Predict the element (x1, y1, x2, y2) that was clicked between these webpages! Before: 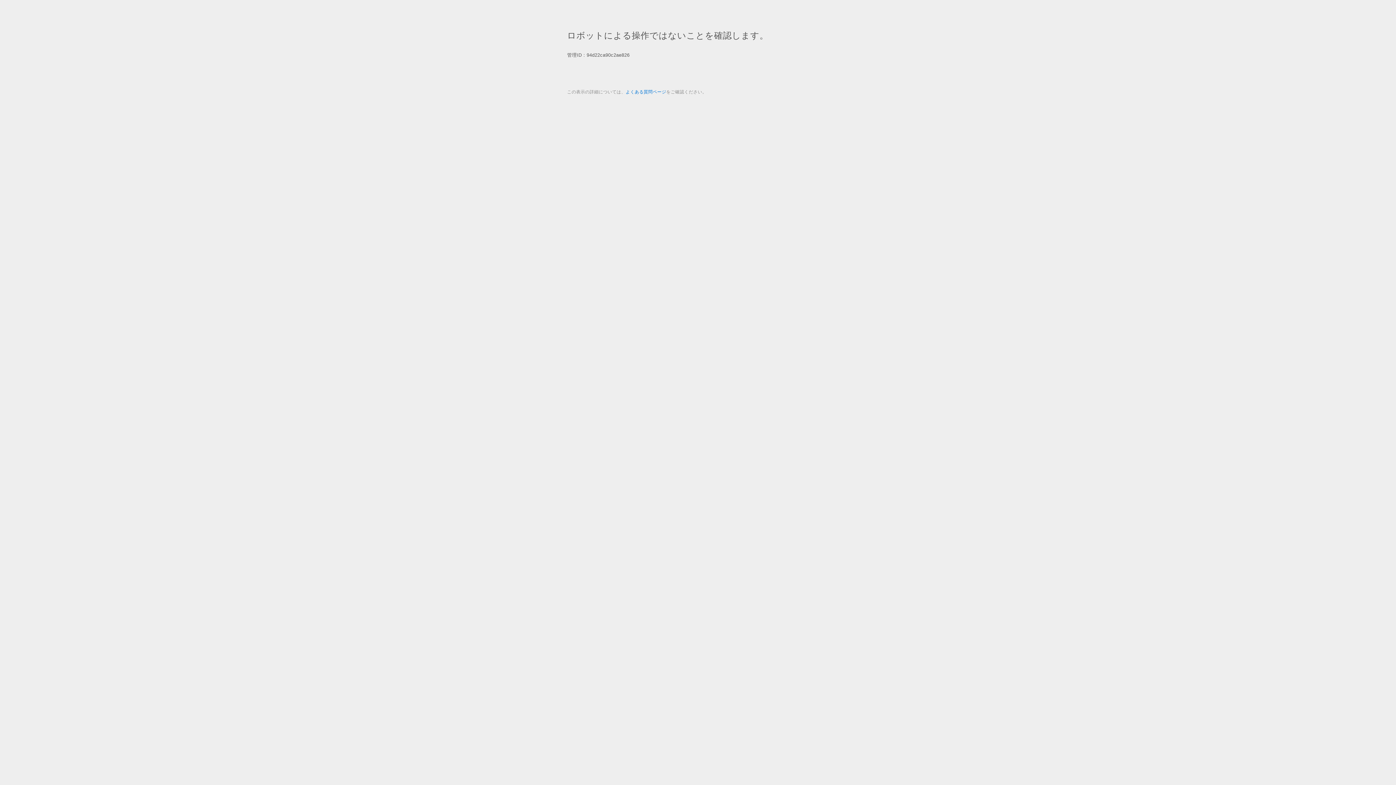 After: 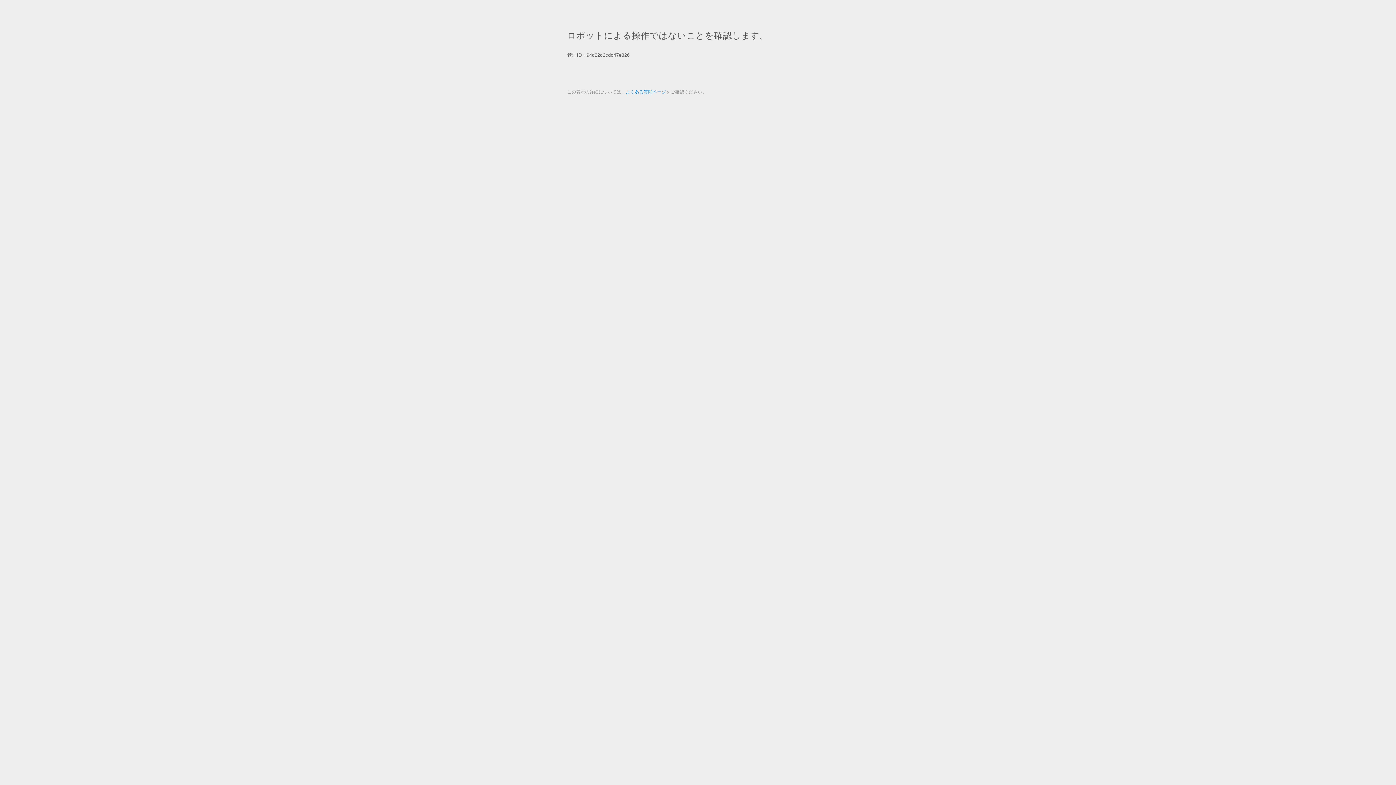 Action: bbox: (625, 89, 666, 94) label: よくある質問ページ